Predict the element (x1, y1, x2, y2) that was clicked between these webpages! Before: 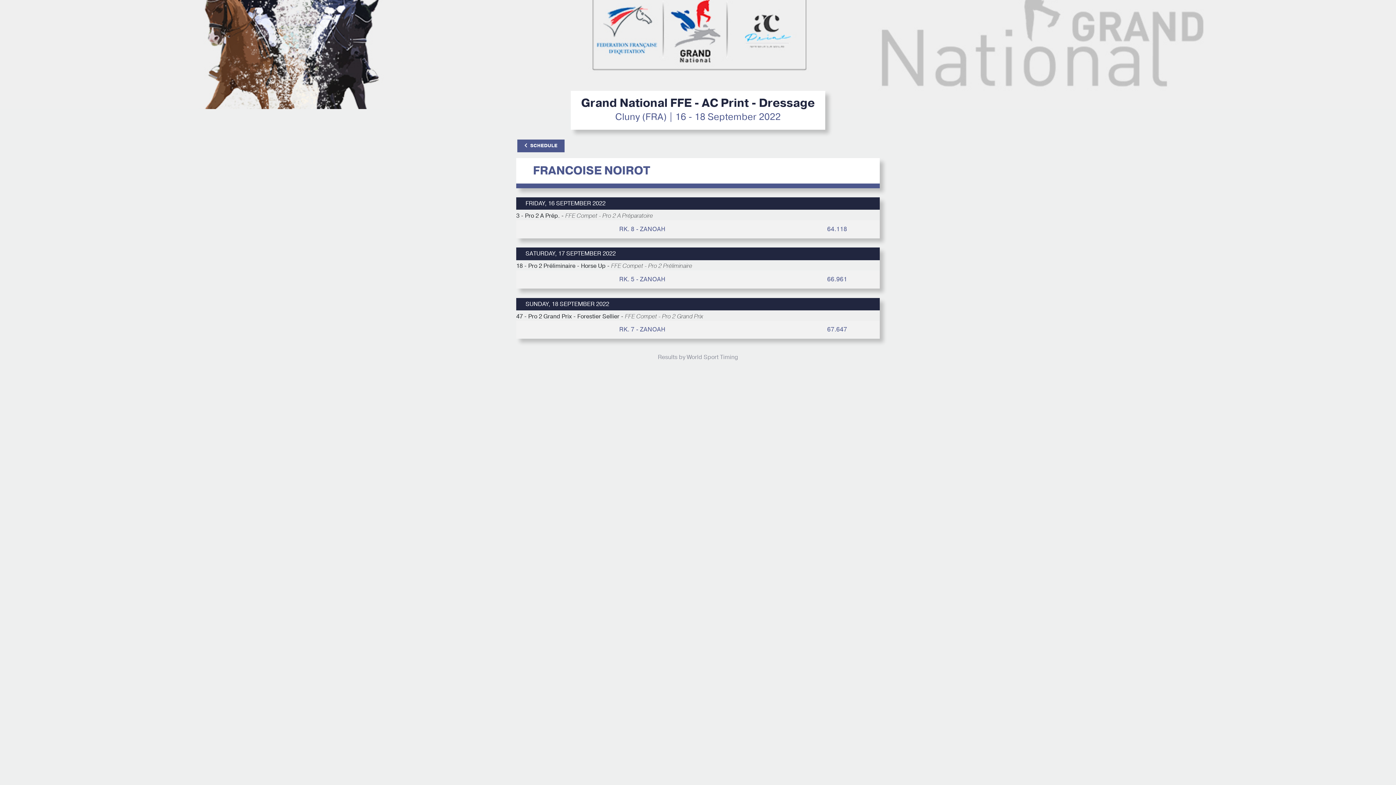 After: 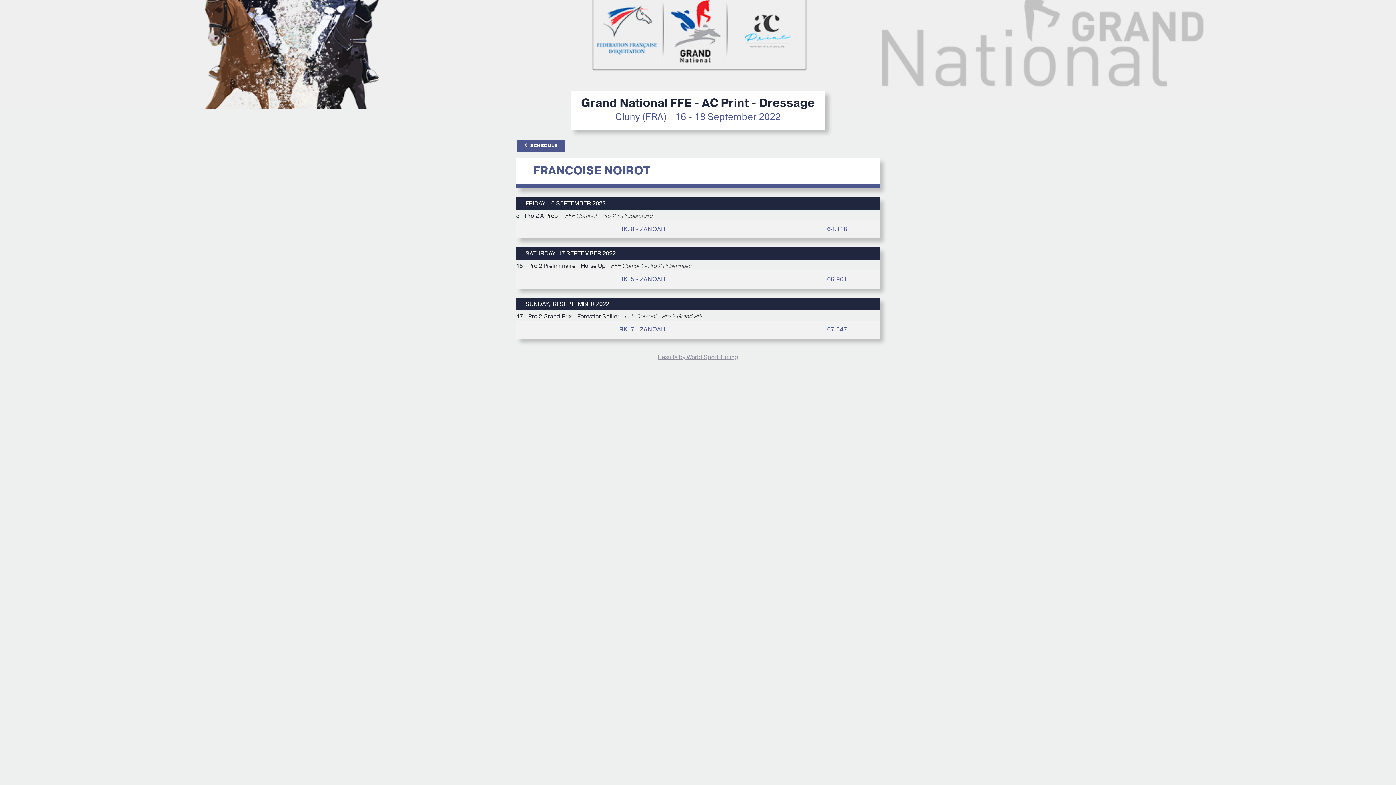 Action: bbox: (658, 353, 738, 361) label: Results by World Sport Timing